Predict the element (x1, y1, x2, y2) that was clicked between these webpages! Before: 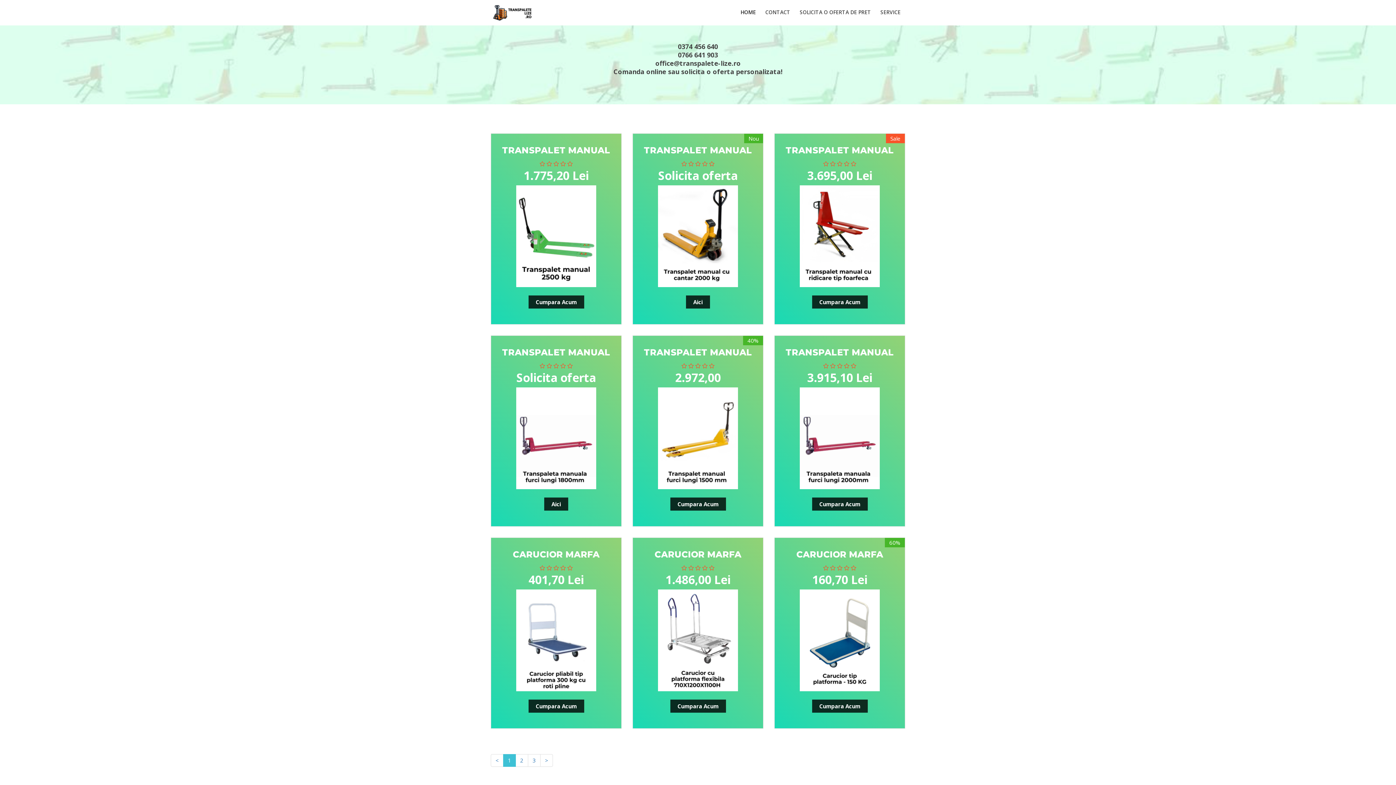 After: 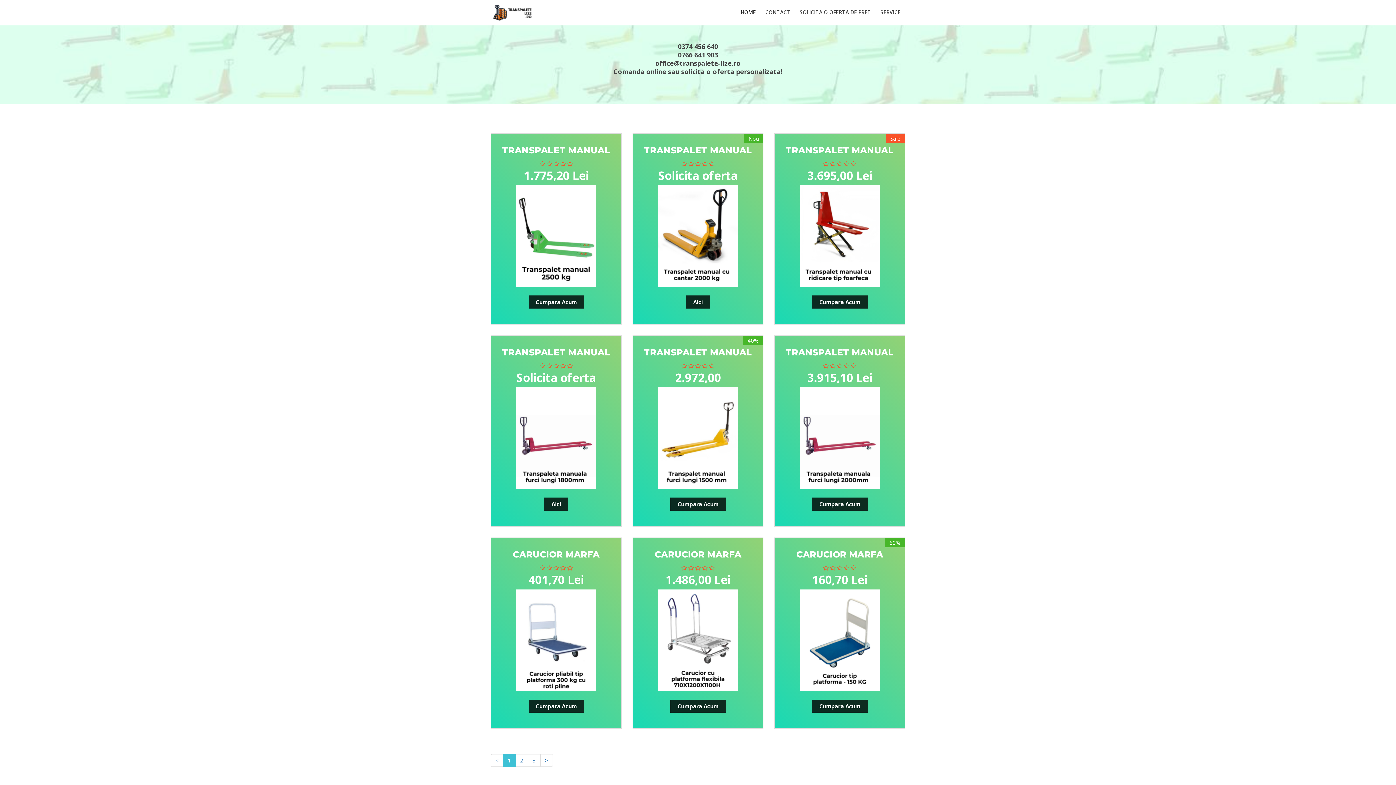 Action: bbox: (688, 160, 694, 168)